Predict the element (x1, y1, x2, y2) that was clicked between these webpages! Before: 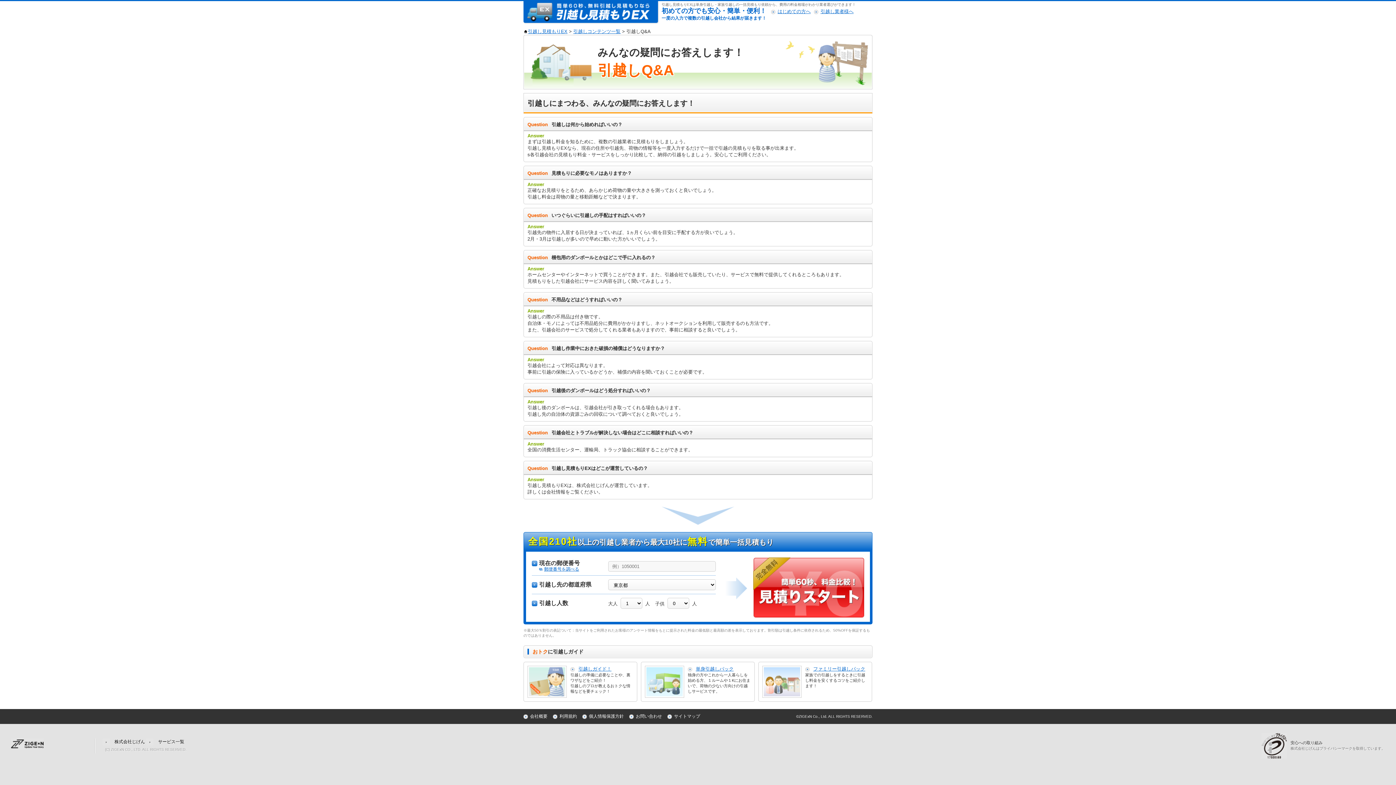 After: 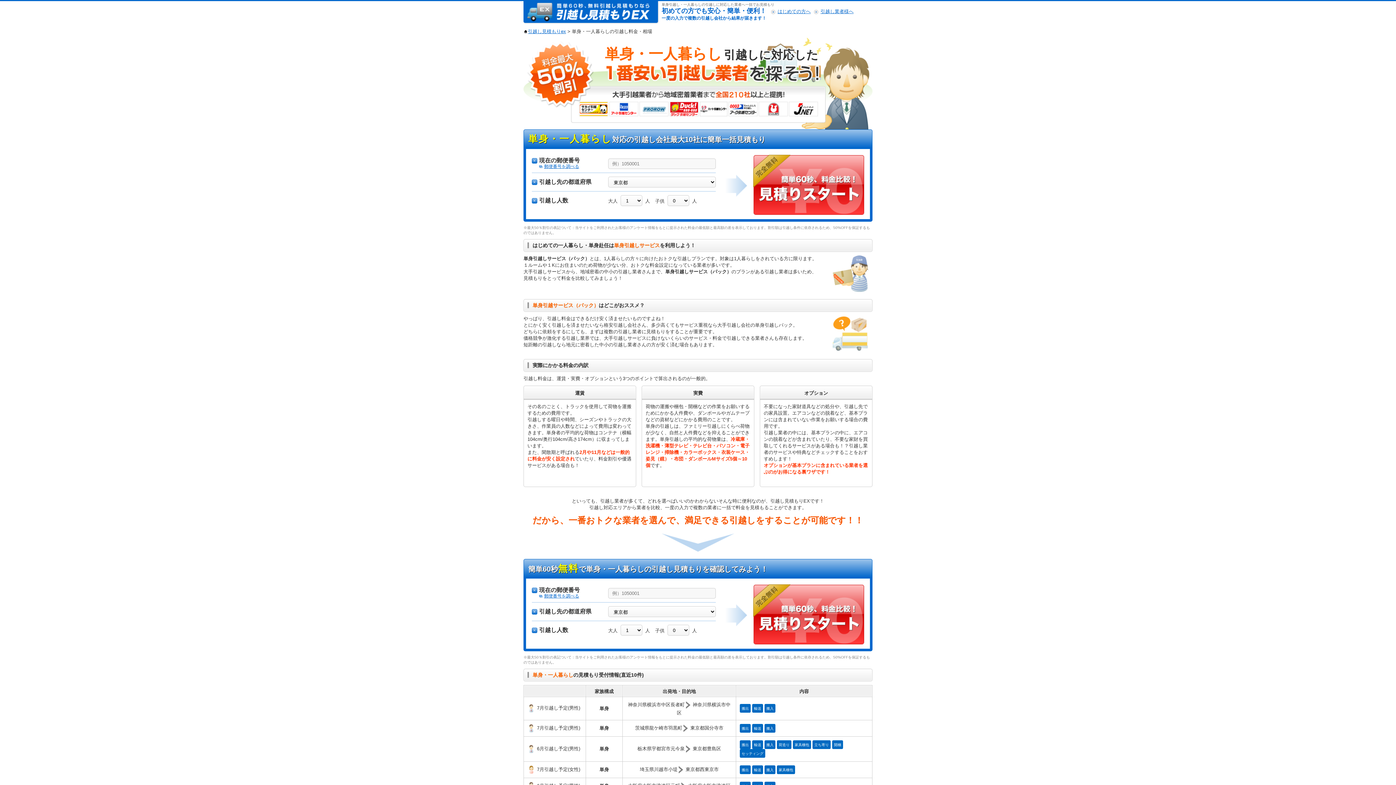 Action: label: 単身引越しパック bbox: (696, 666, 733, 672)